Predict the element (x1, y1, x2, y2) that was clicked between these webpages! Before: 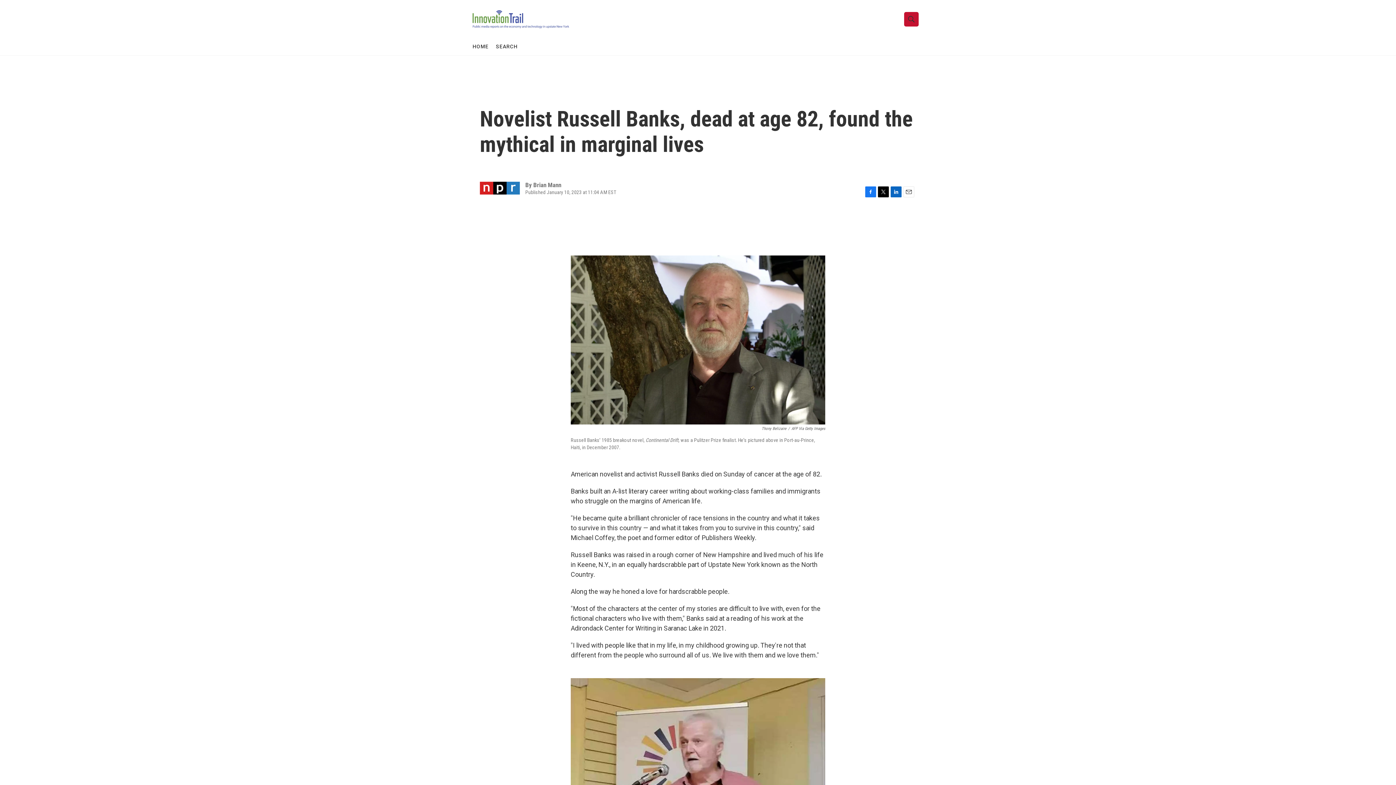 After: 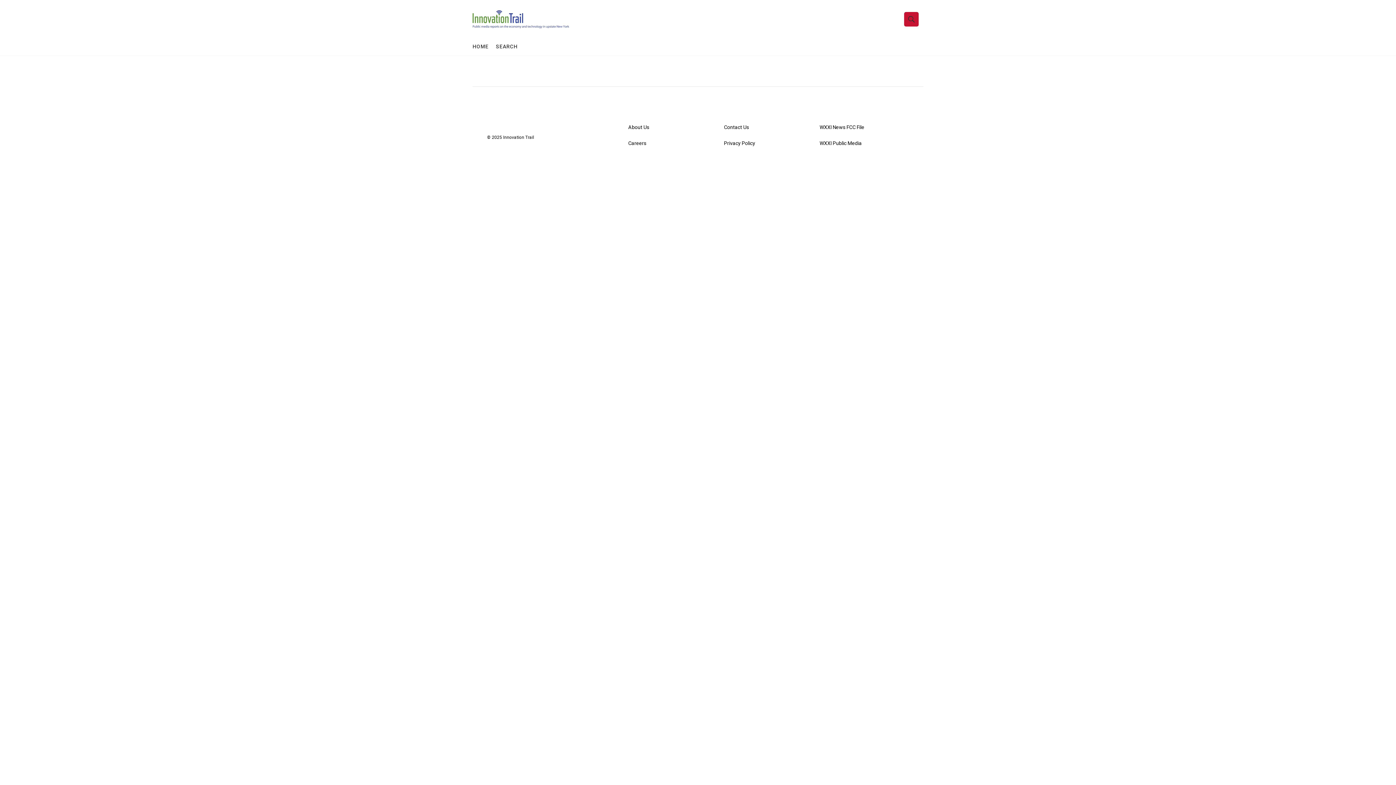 Action: label: HOME bbox: (472, 38, 488, 55)